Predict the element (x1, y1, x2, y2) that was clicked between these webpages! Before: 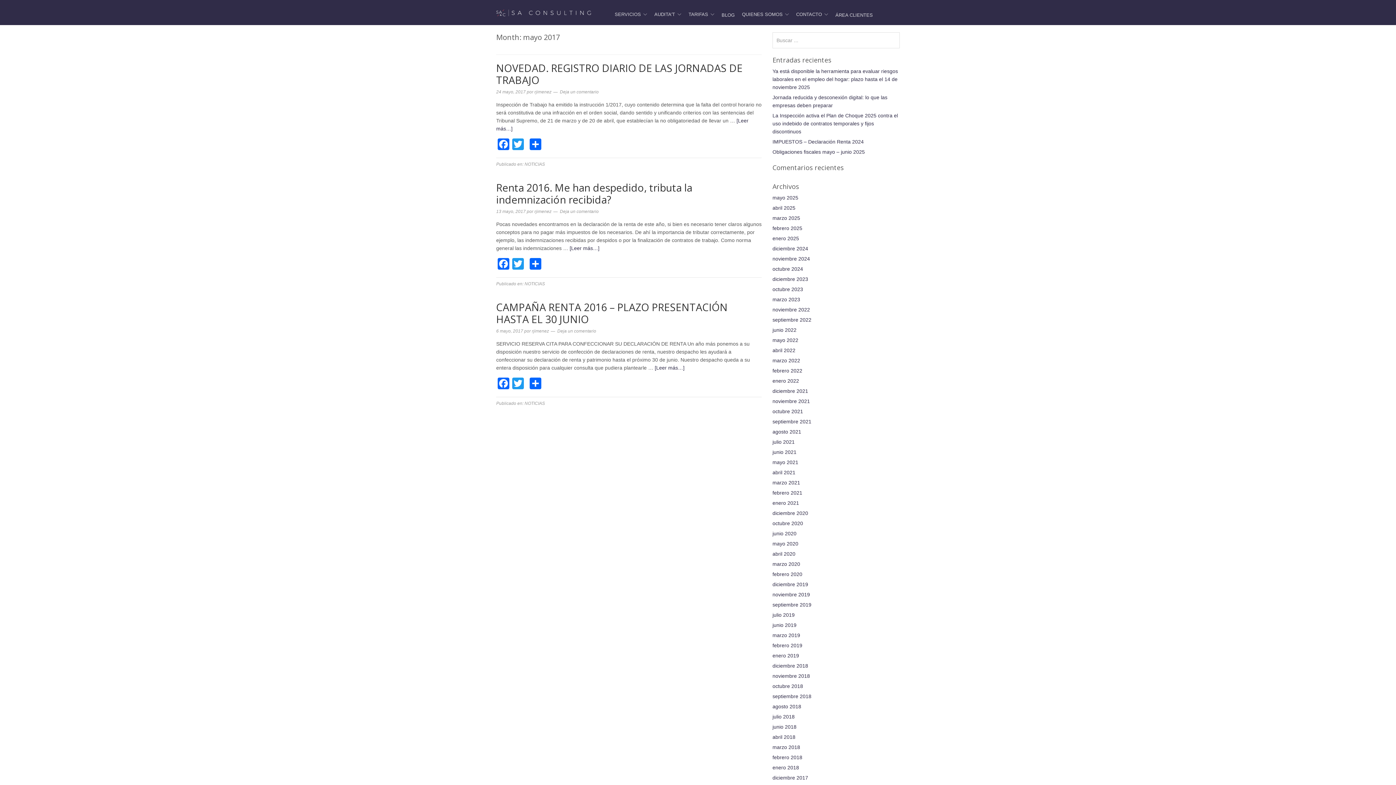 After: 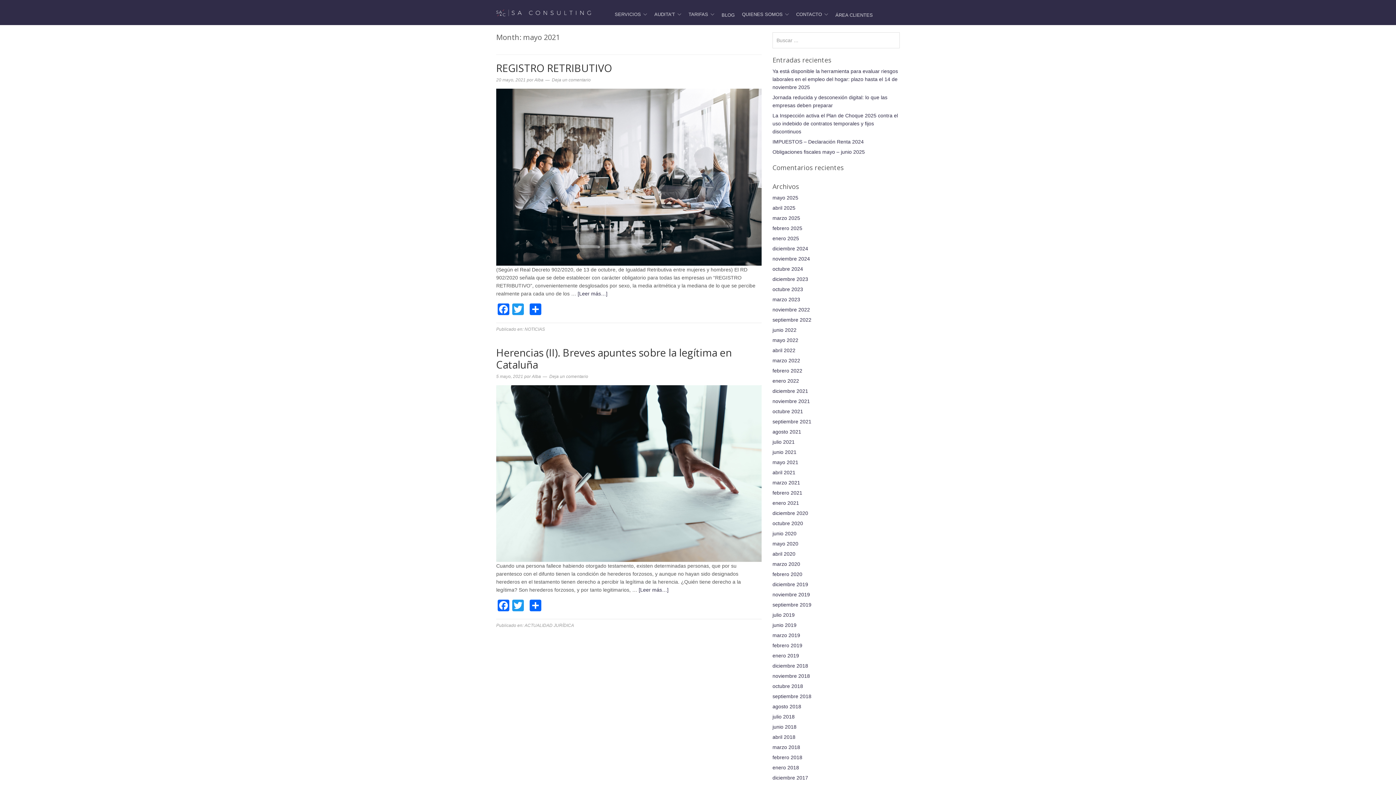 Action: bbox: (772, 459, 798, 465) label: mayo 2021